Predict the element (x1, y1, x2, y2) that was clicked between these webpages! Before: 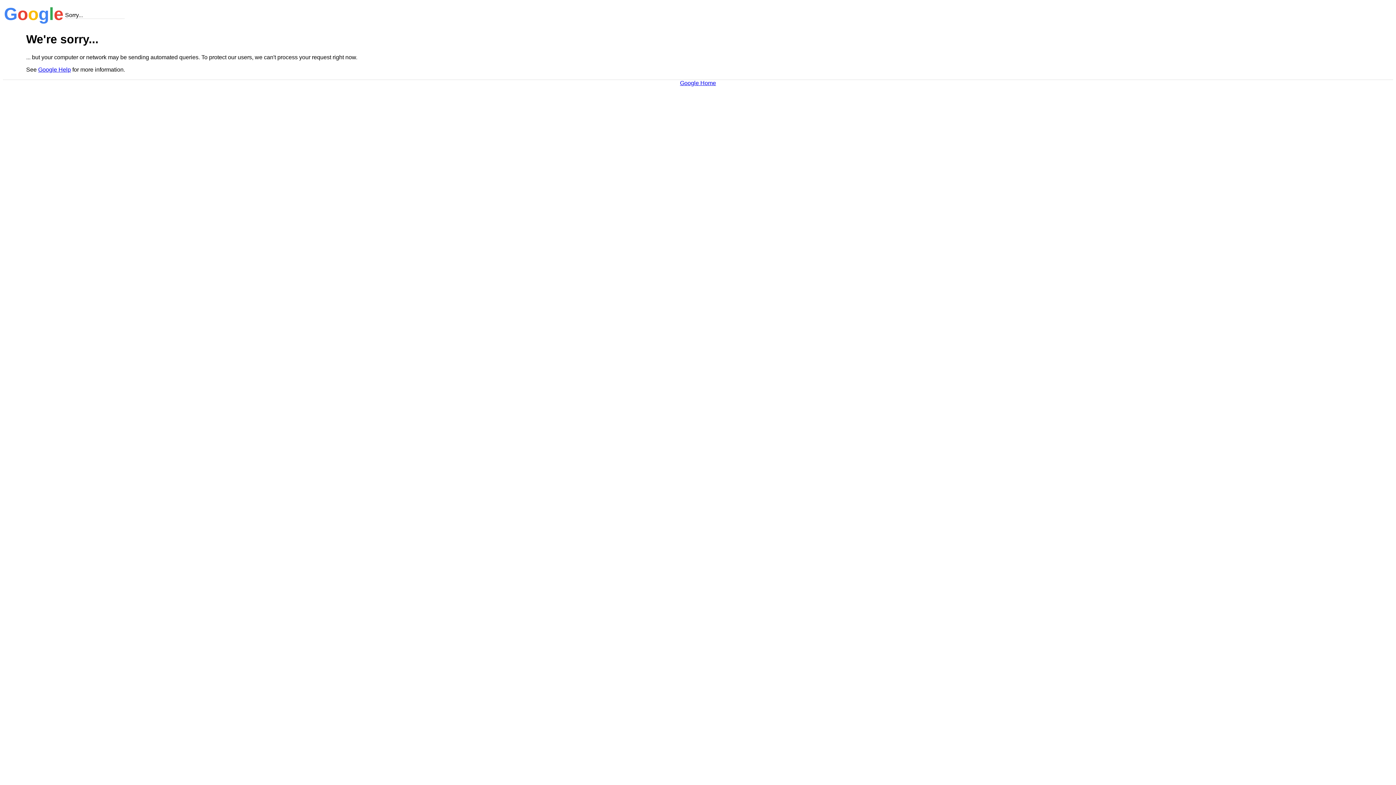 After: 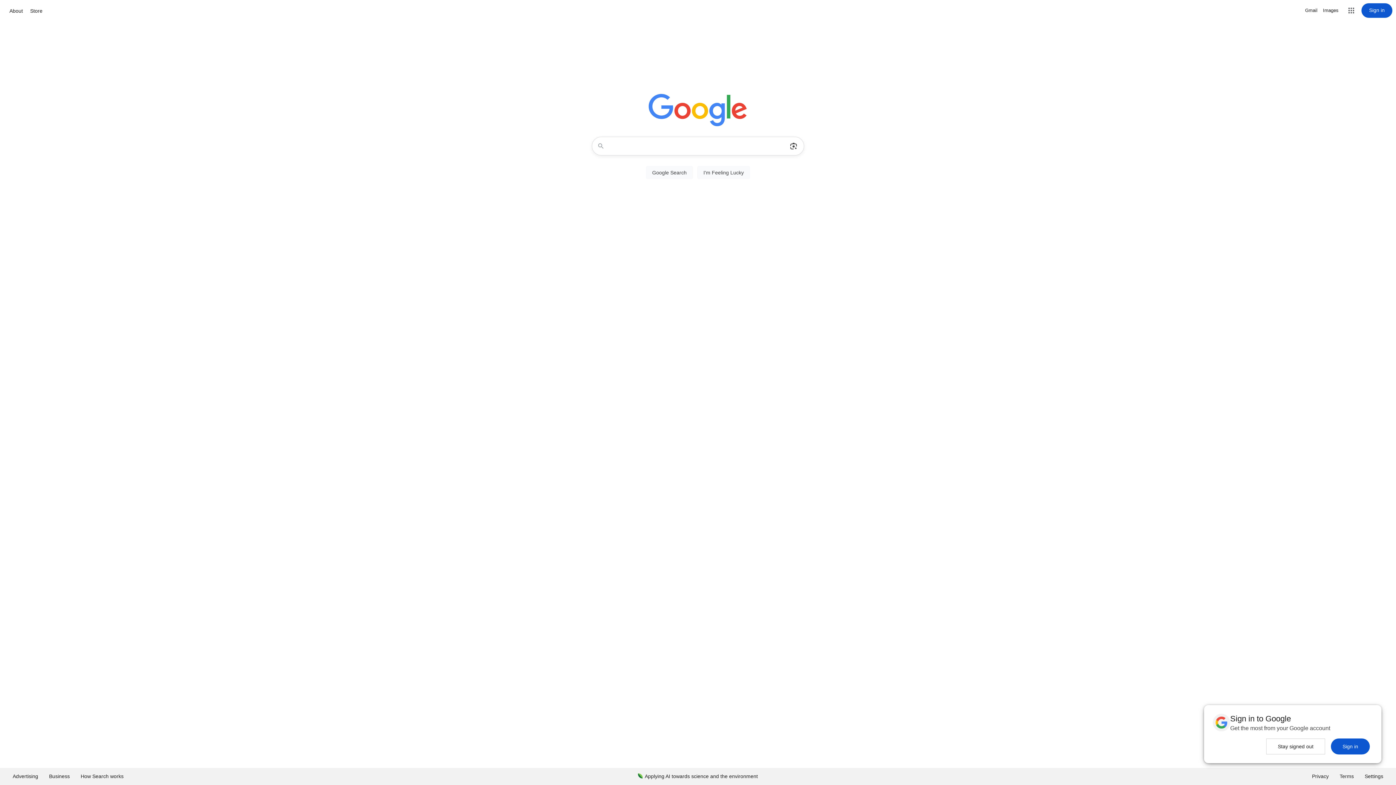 Action: bbox: (680, 79, 716, 86) label: Google Home